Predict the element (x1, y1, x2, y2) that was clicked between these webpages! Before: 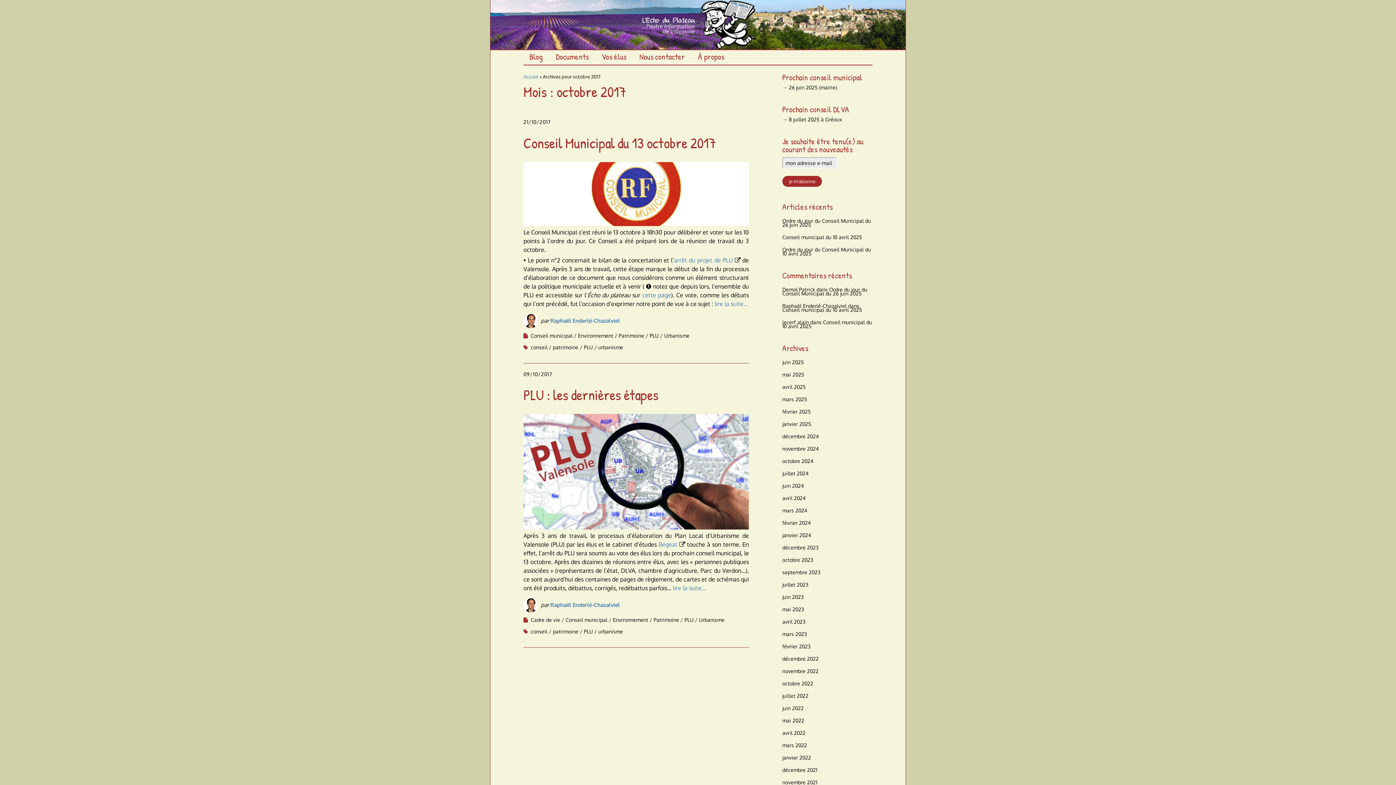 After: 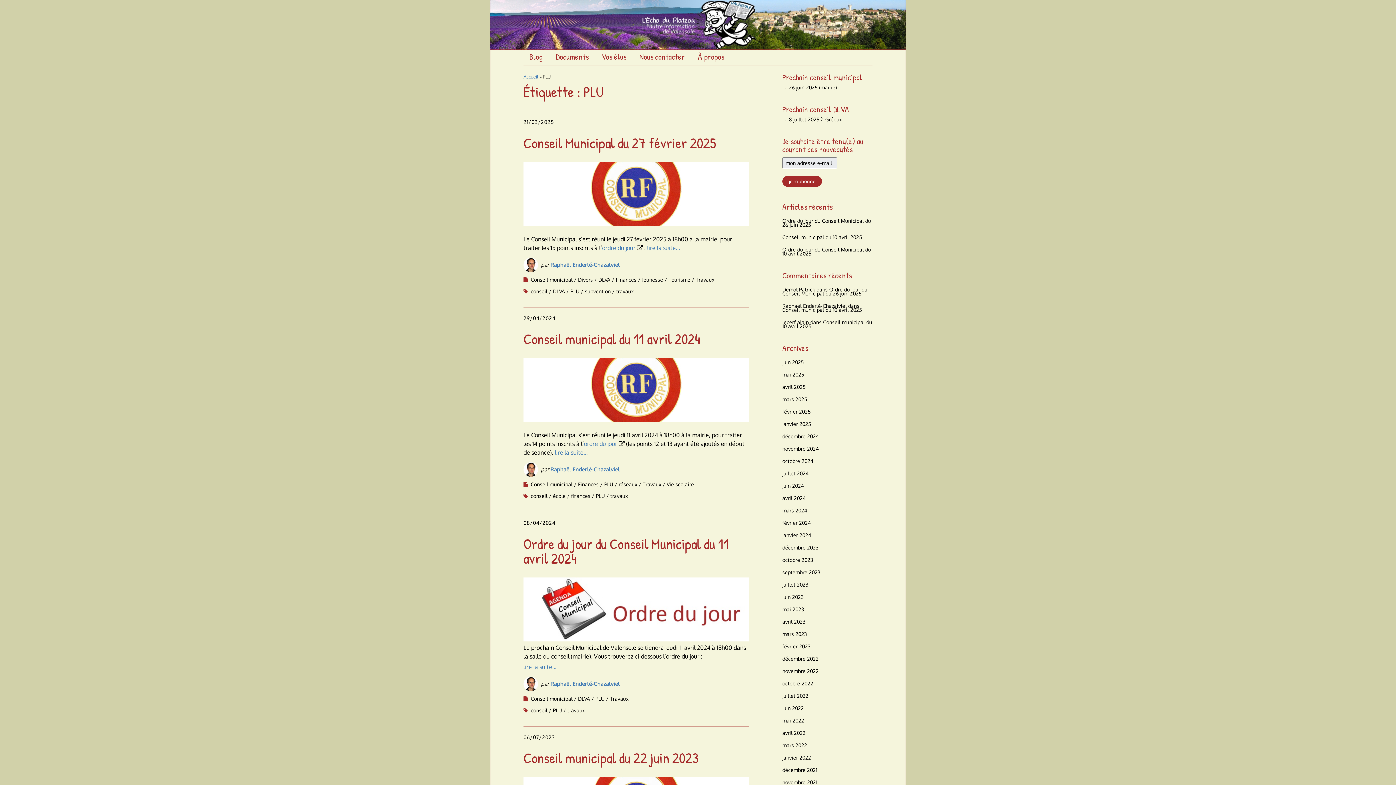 Action: bbox: (584, 628, 593, 634) label: PLU